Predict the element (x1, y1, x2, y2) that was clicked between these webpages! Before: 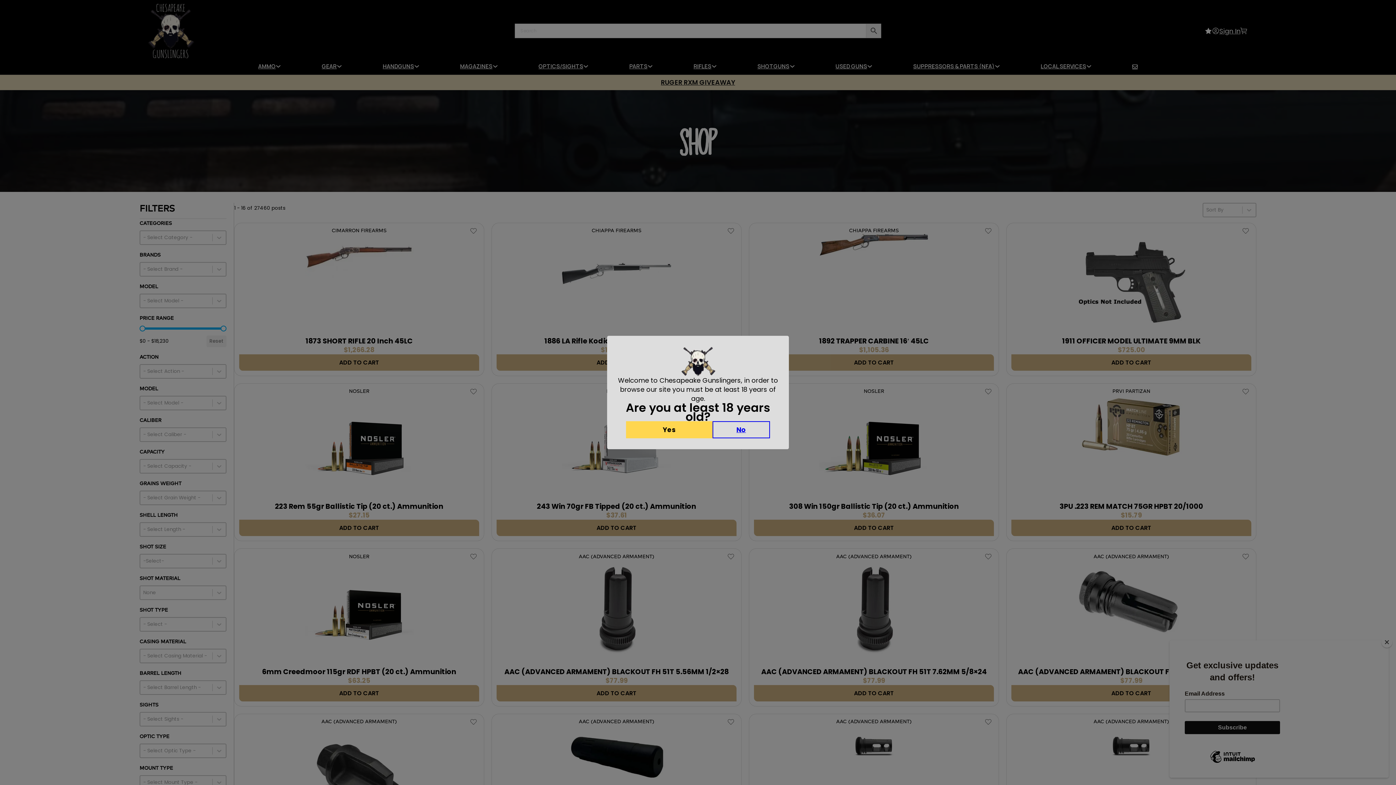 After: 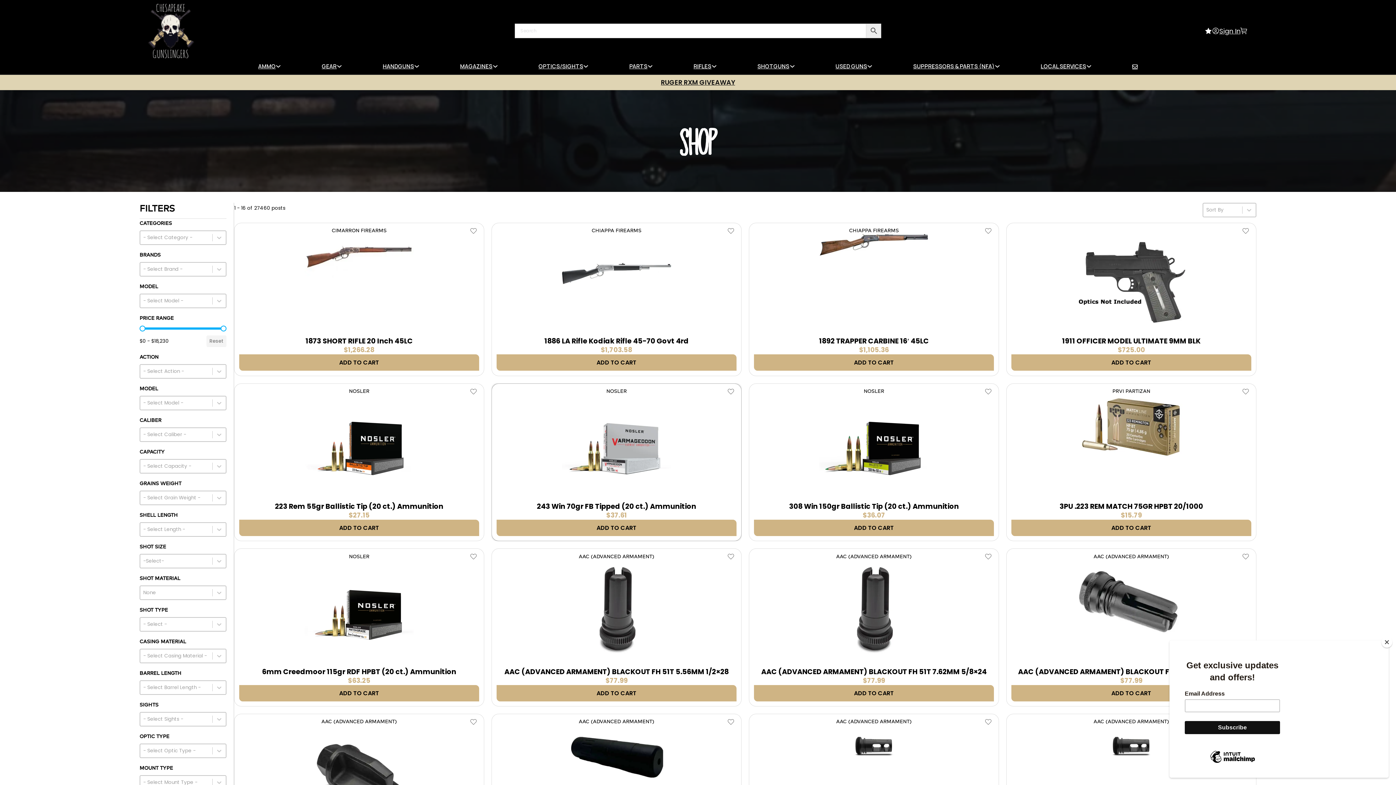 Action: bbox: (626, 421, 712, 438) label: Yes